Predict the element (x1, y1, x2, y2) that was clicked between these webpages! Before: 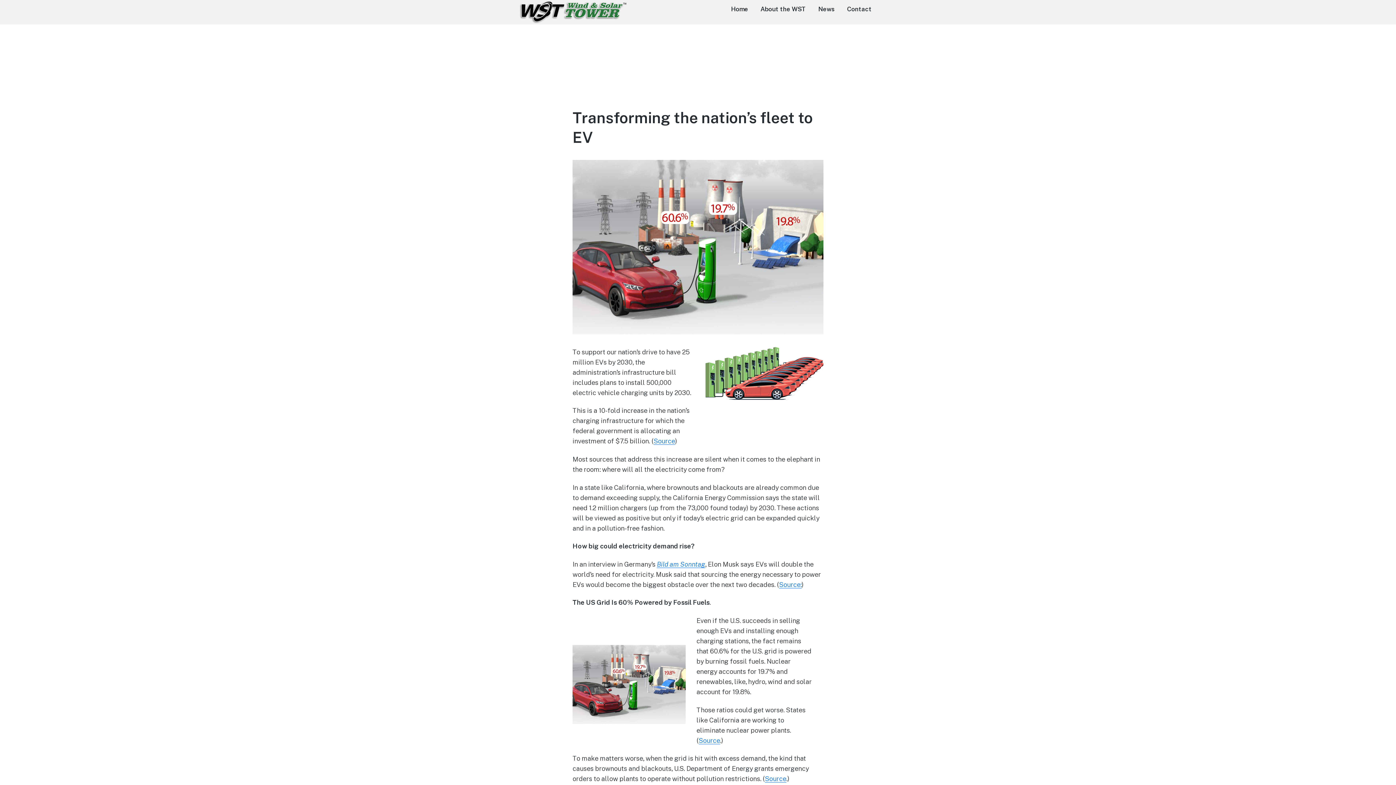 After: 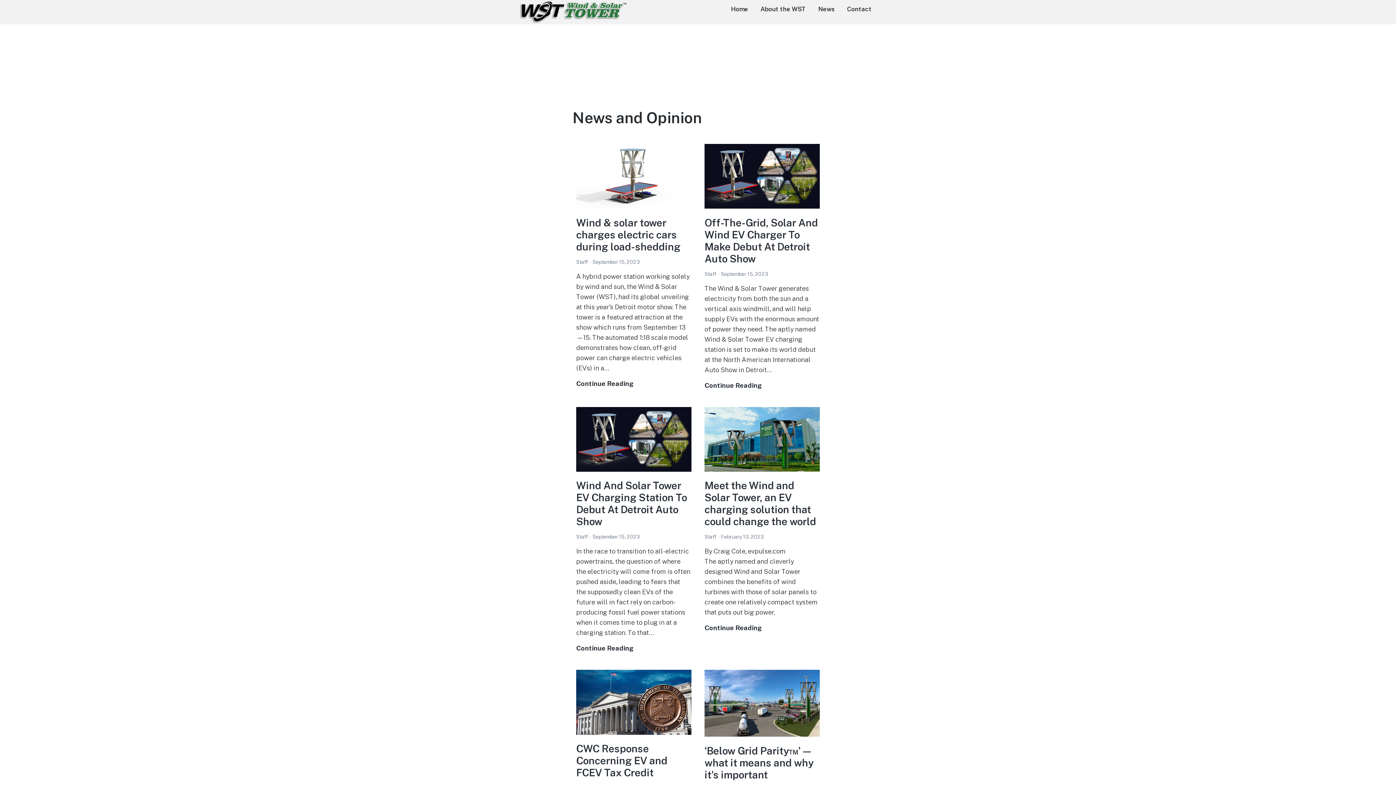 Action: bbox: (818, 2, 834, 15) label: News